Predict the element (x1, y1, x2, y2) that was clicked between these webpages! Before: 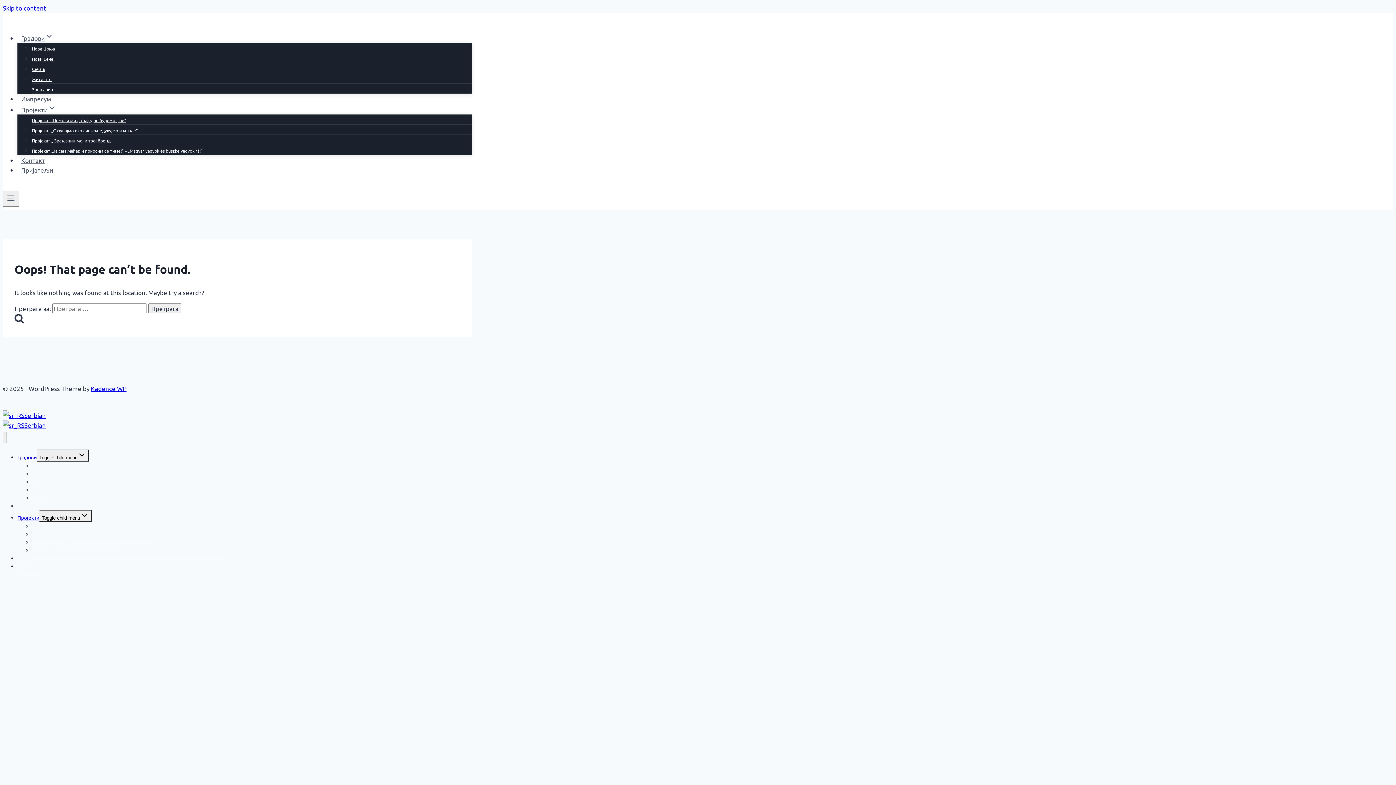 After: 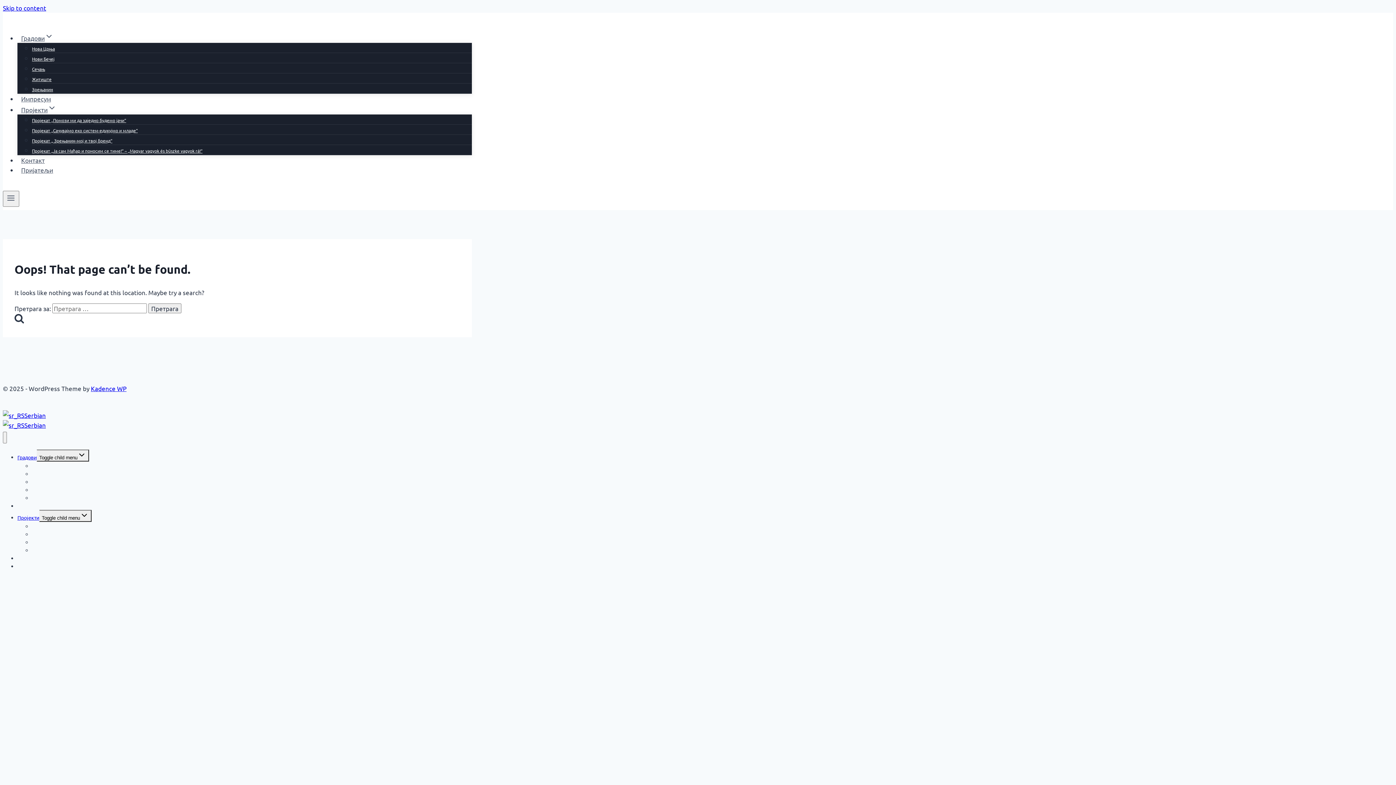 Action: bbox: (90, 384, 126, 392) label: Kadence WP